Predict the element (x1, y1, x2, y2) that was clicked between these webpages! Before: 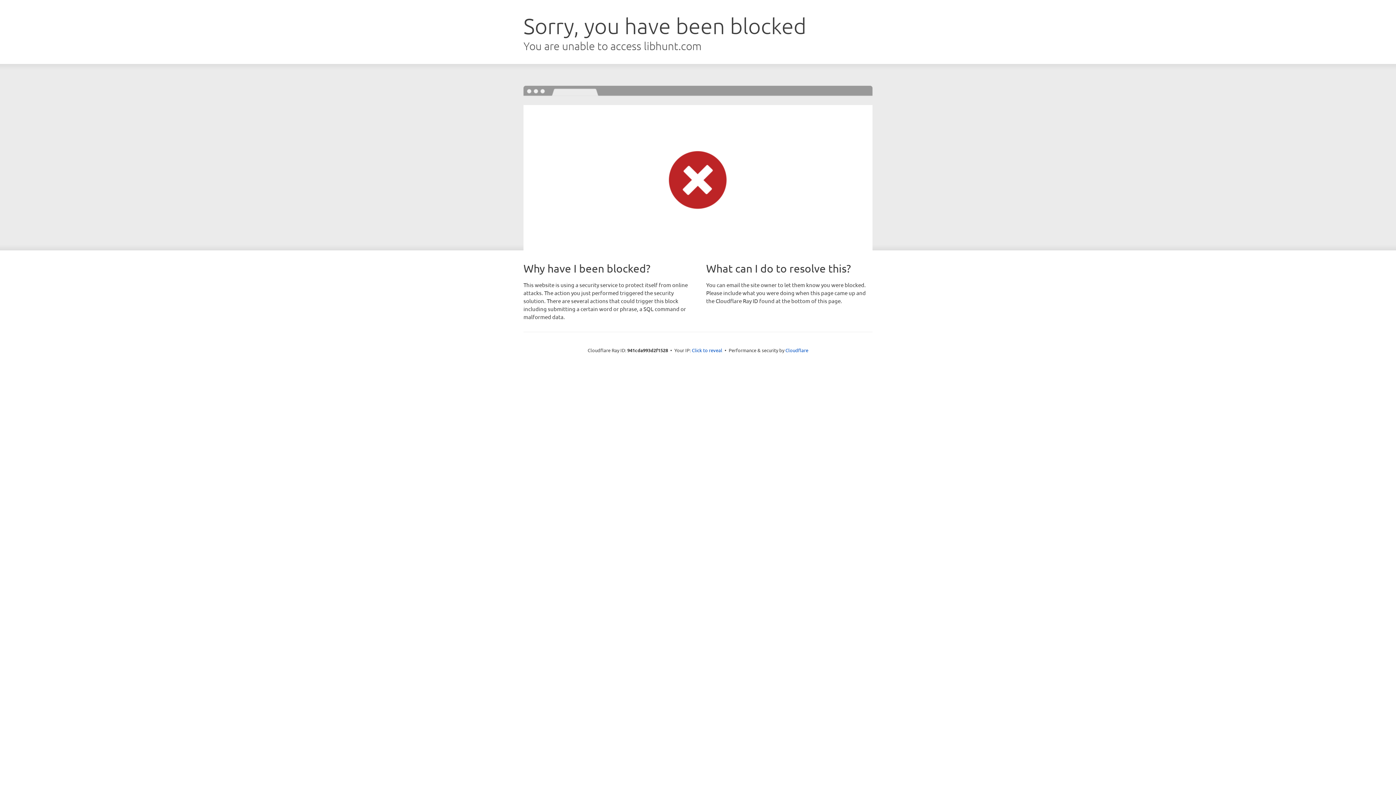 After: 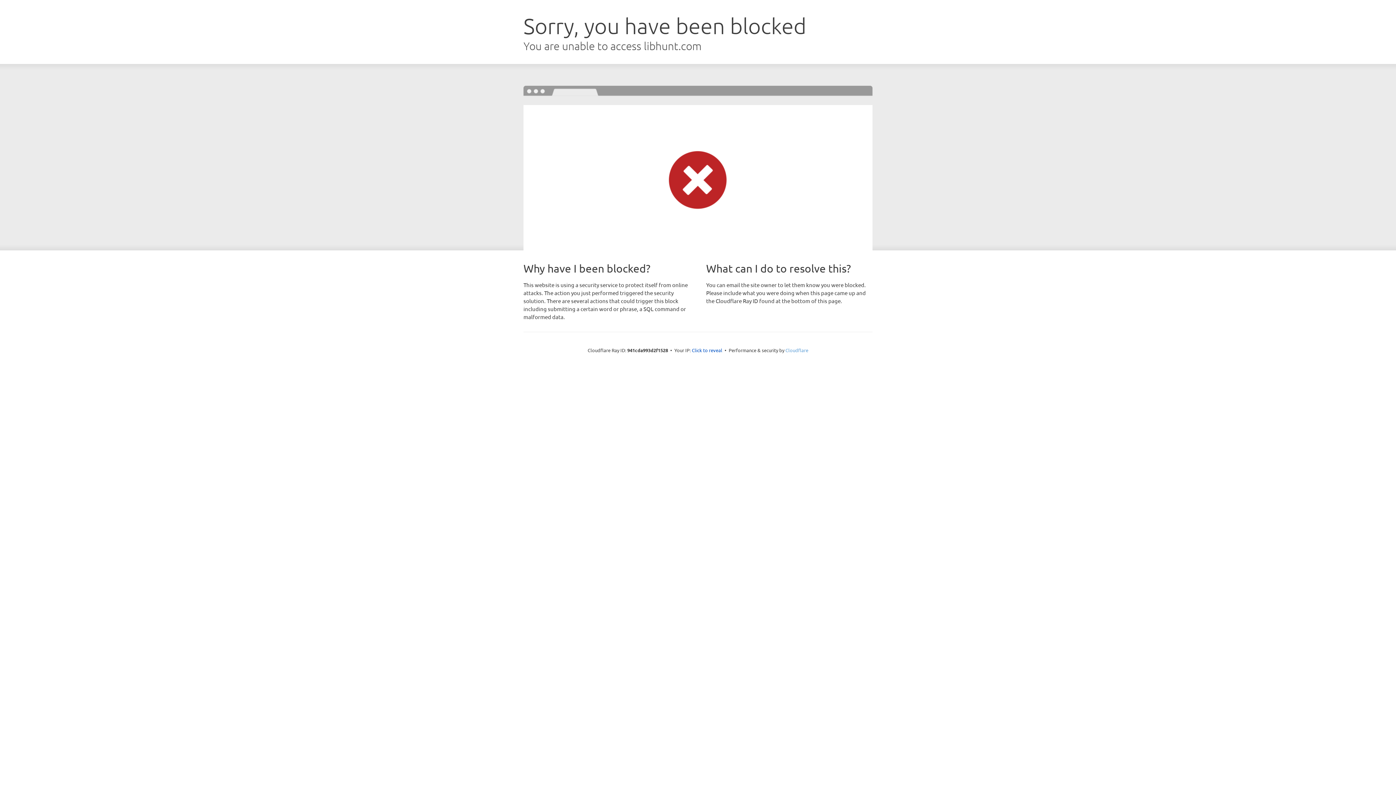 Action: bbox: (785, 347, 808, 353) label: Cloudflare